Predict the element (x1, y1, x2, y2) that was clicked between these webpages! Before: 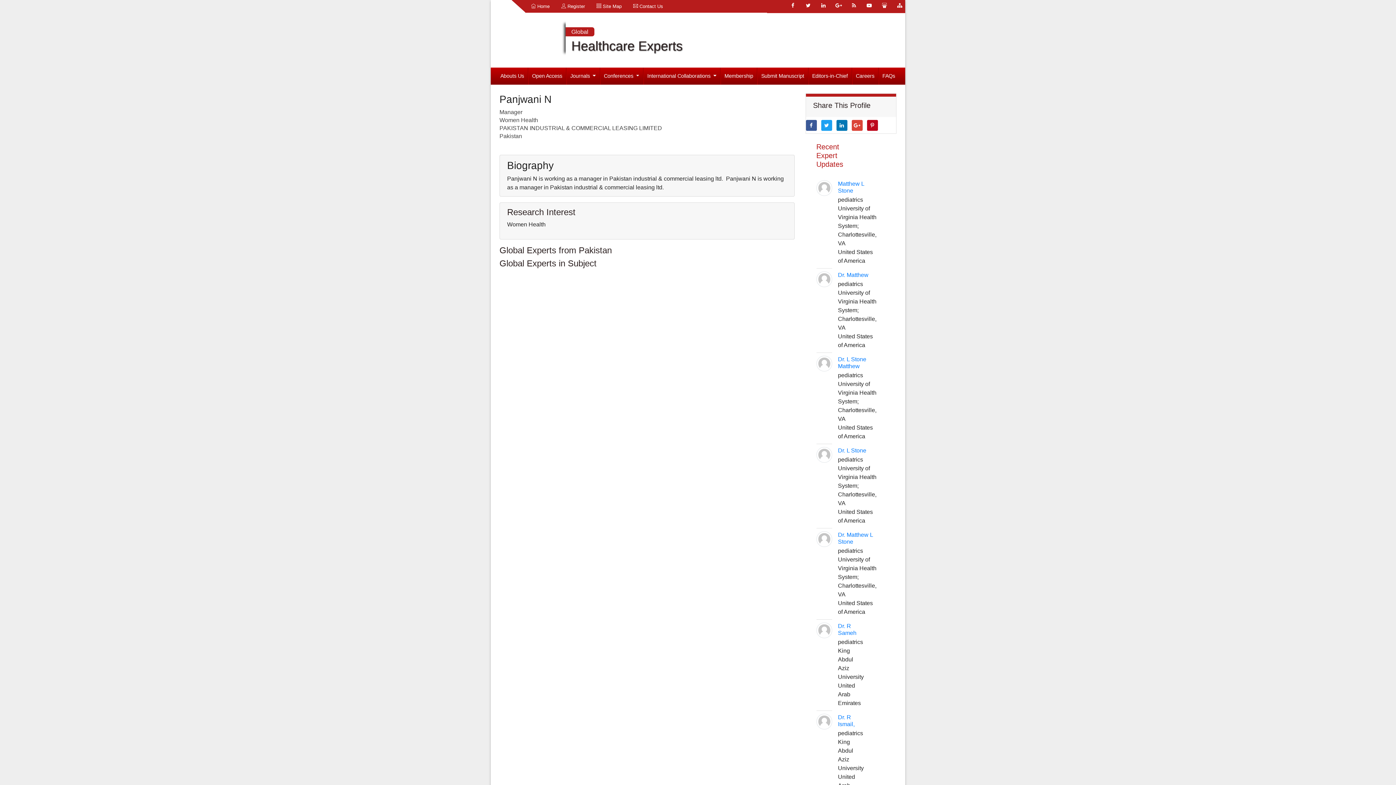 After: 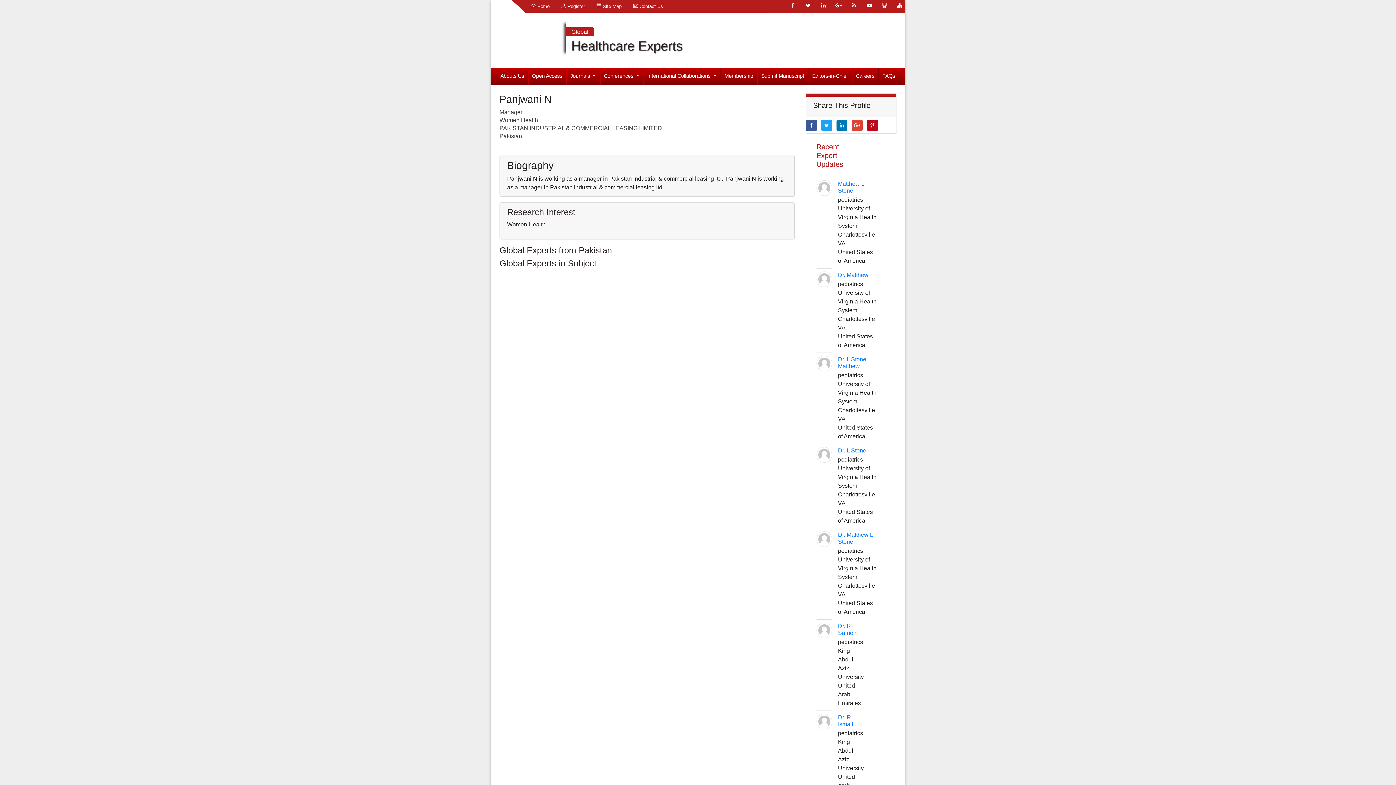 Action: bbox: (818, 0, 829, 10)